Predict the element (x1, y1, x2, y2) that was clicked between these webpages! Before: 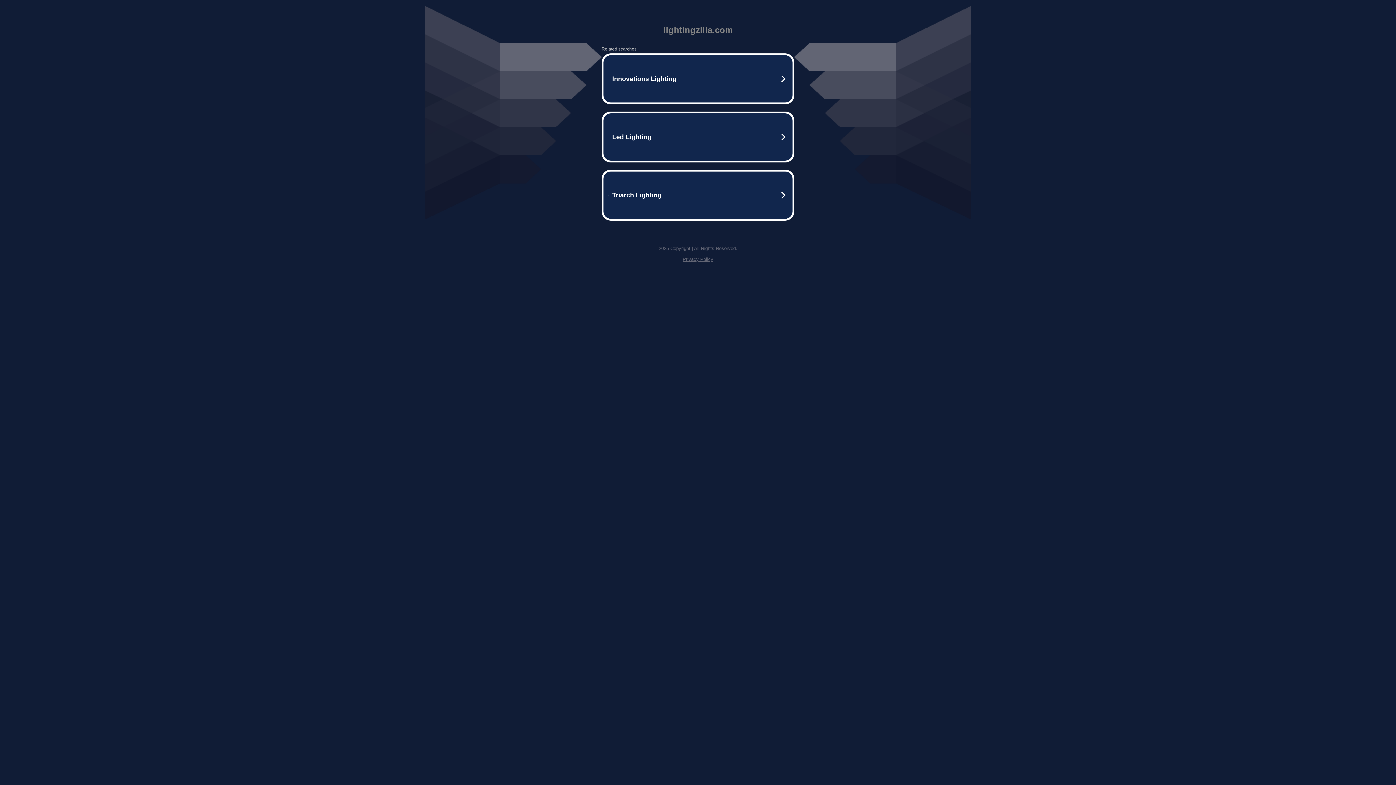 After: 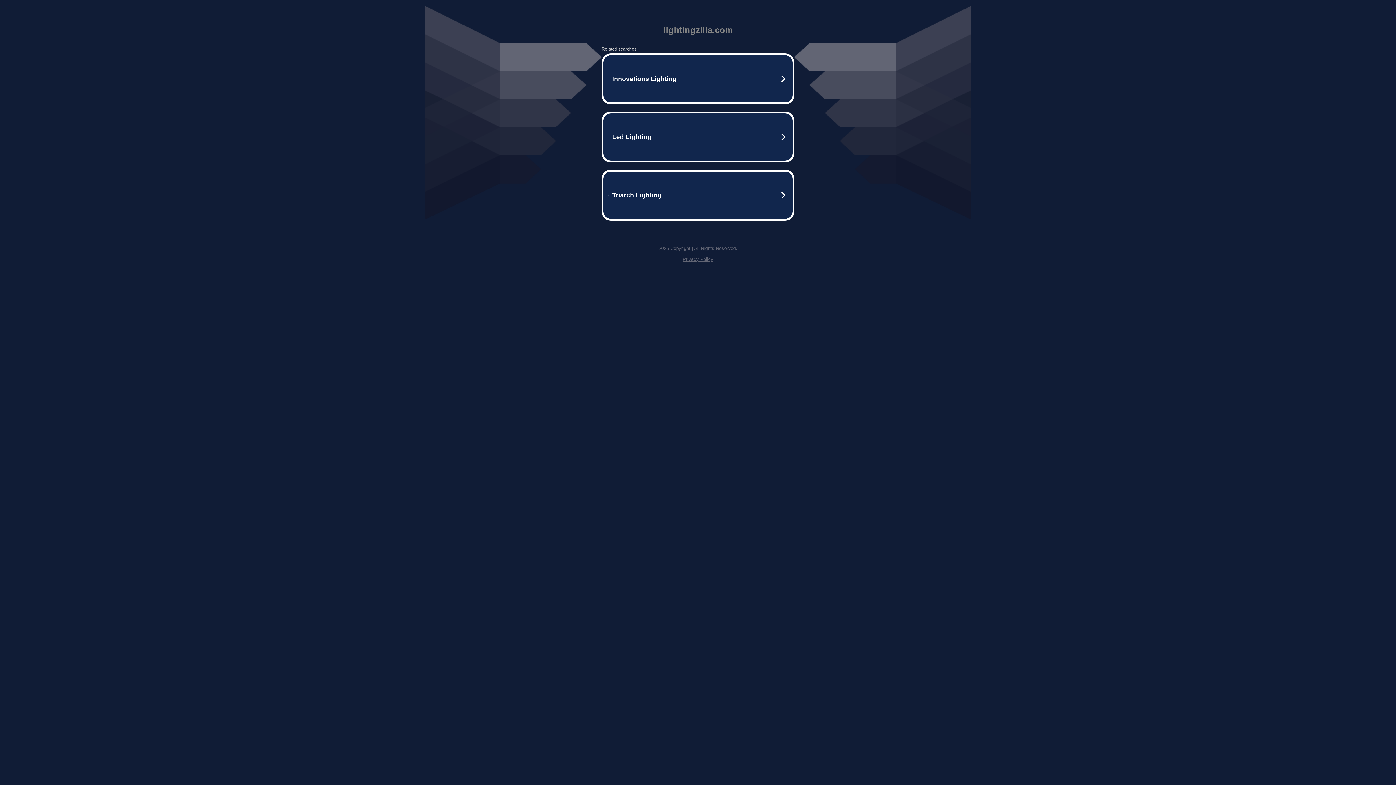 Action: bbox: (682, 256, 713, 262) label: Privacy Policy